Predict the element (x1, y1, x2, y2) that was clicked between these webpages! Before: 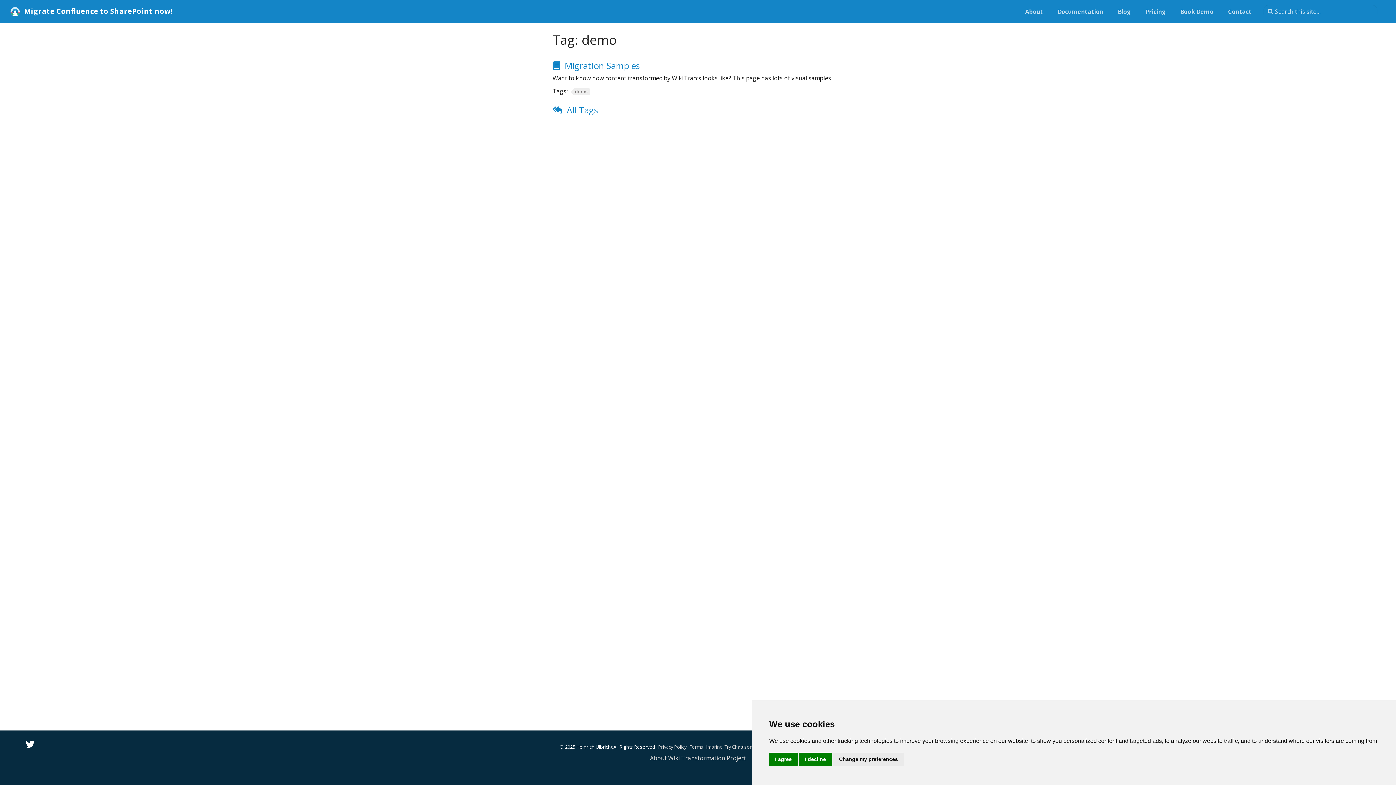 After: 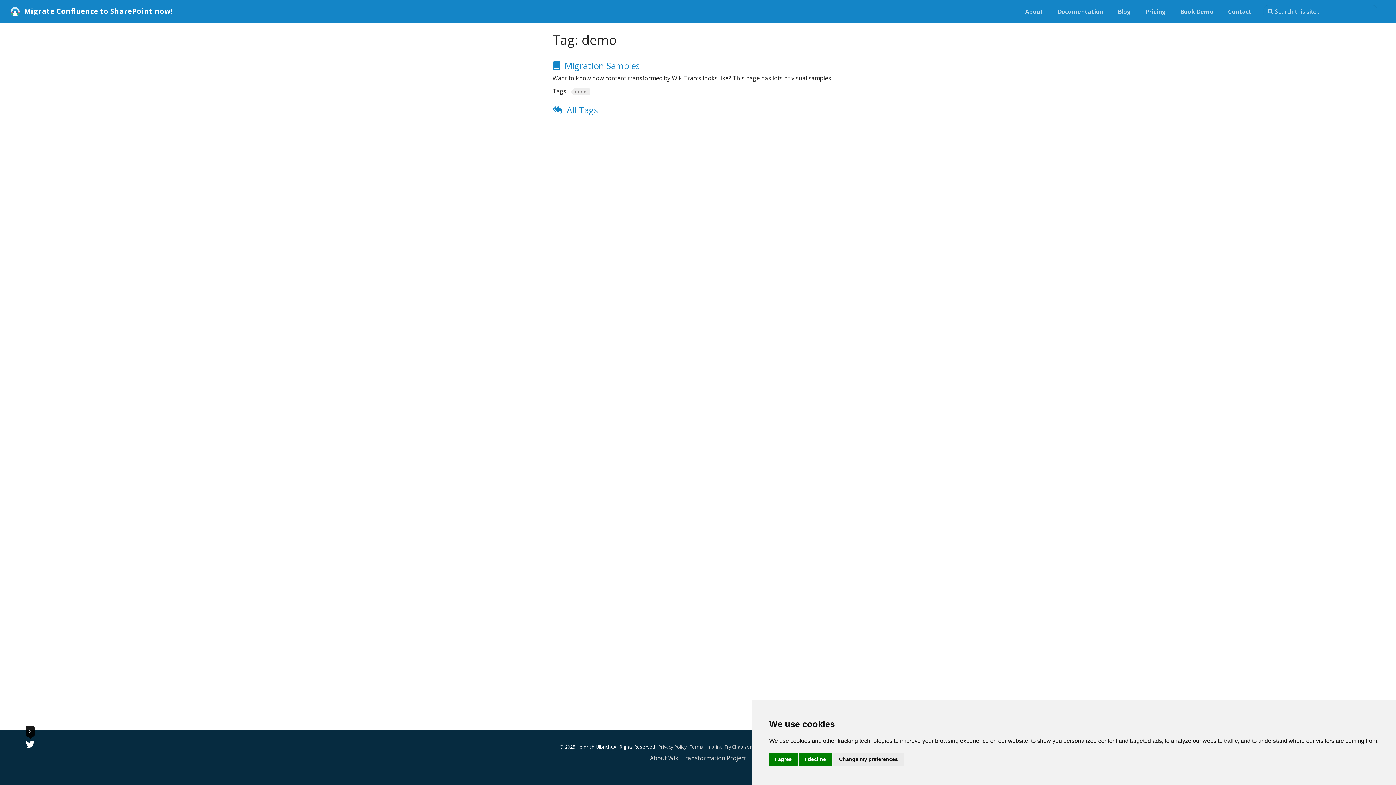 Action: bbox: (25, 738, 34, 750) label: X